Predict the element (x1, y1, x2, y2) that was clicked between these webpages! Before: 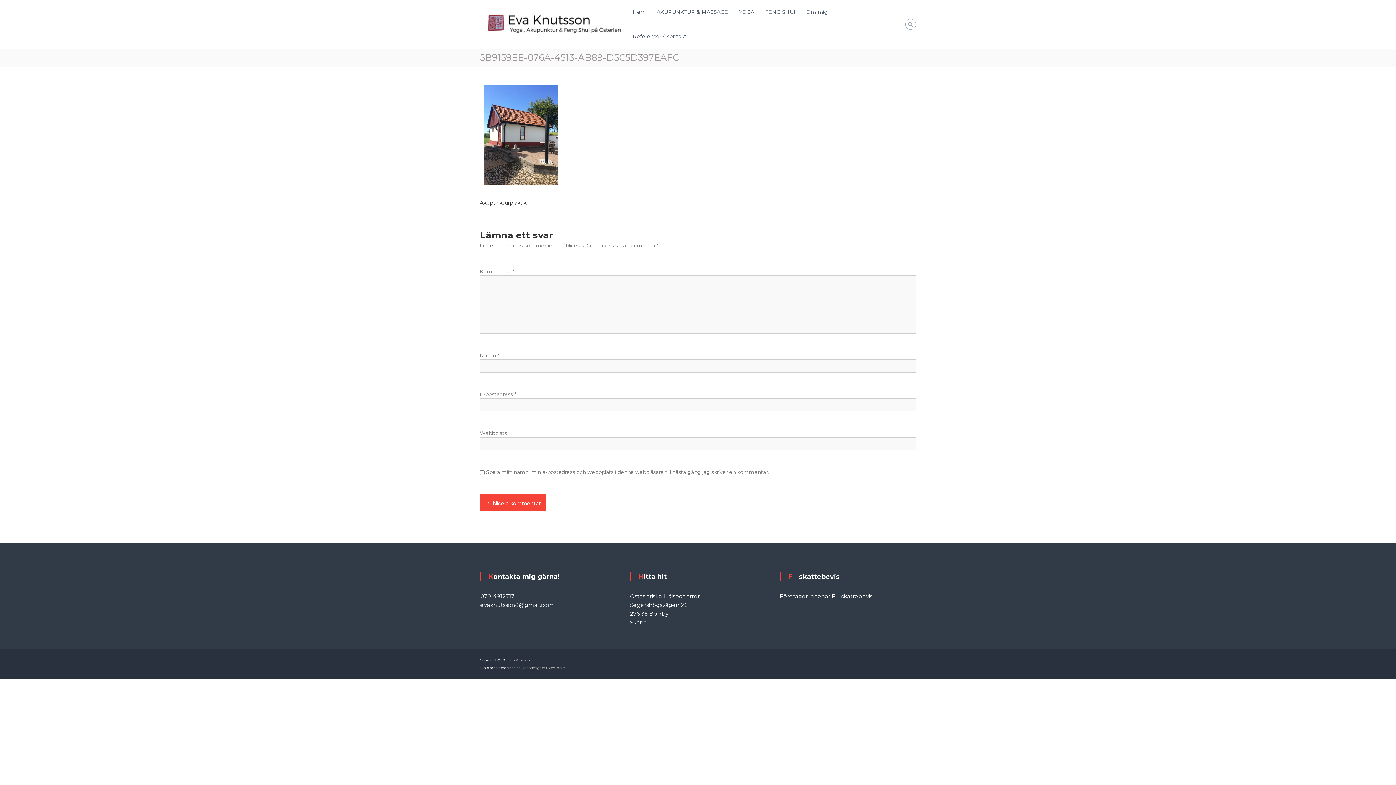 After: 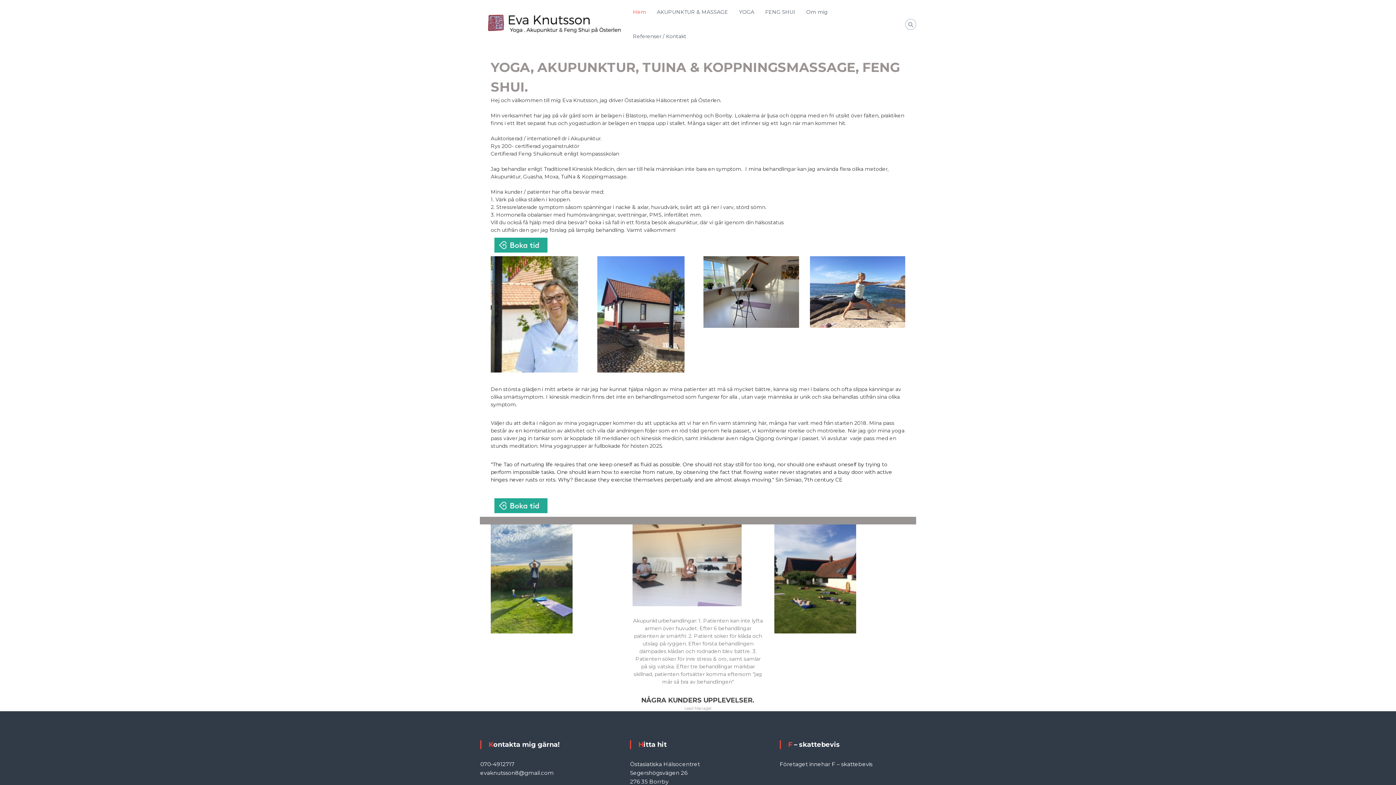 Action: bbox: (633, 8, 646, 15) label: Hem